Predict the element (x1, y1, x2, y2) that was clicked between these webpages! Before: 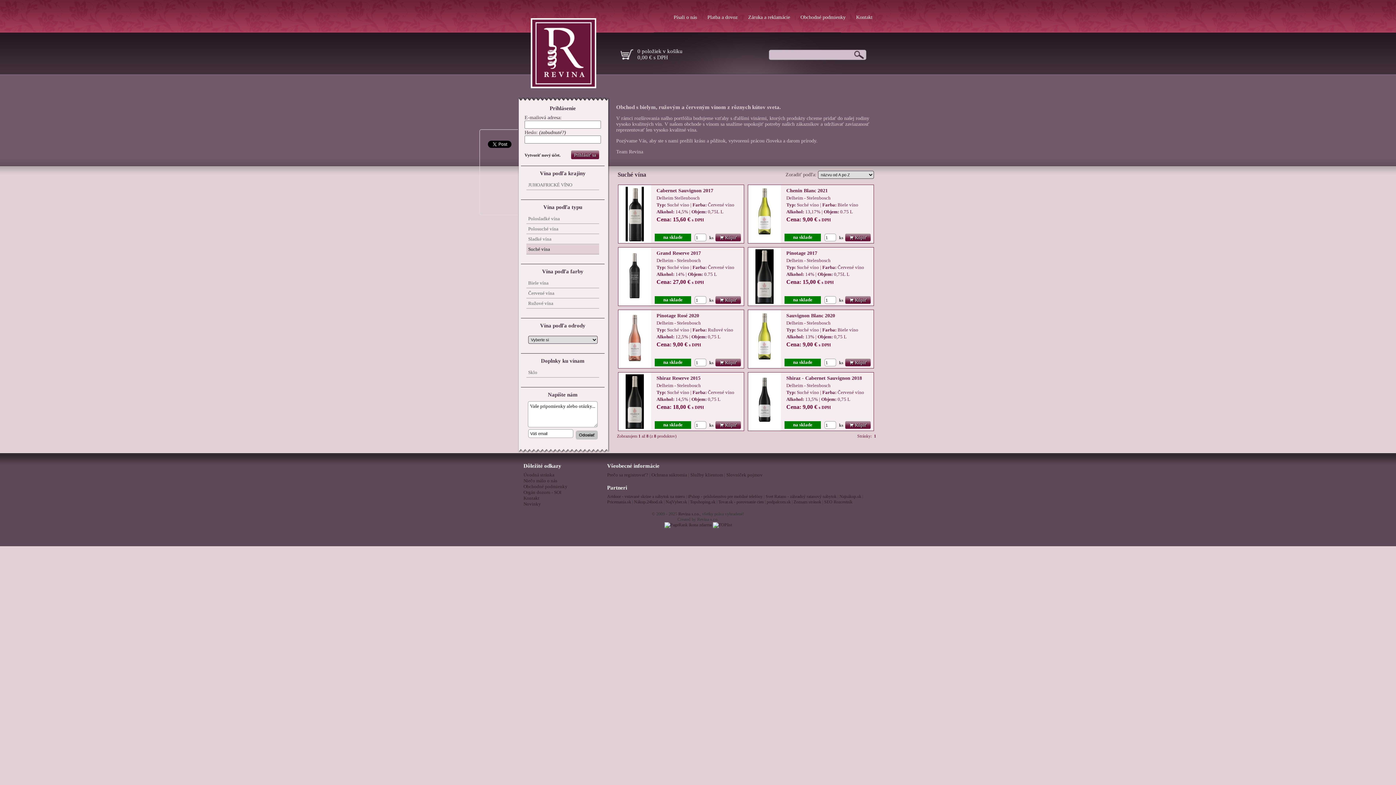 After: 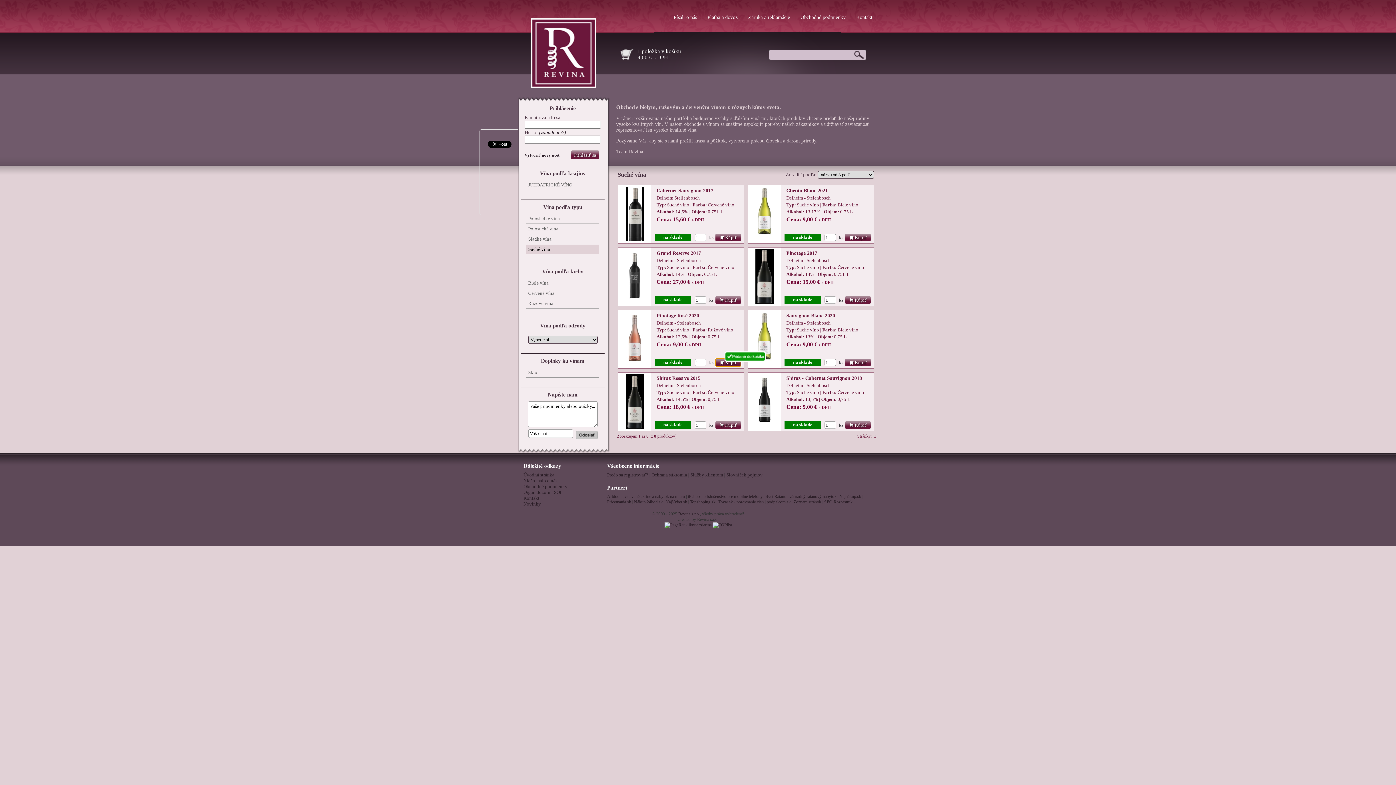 Action: bbox: (715, 358, 741, 366) label: Kúpiť